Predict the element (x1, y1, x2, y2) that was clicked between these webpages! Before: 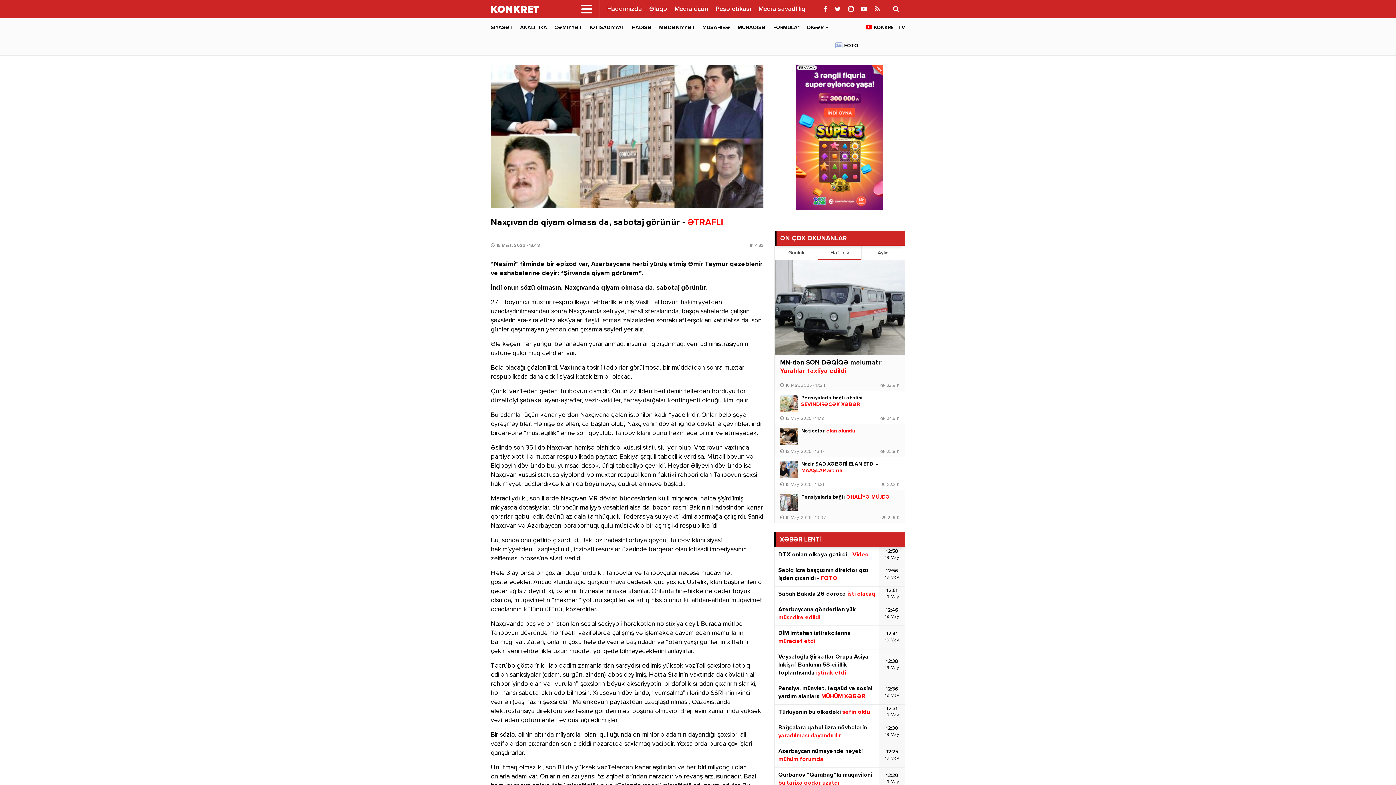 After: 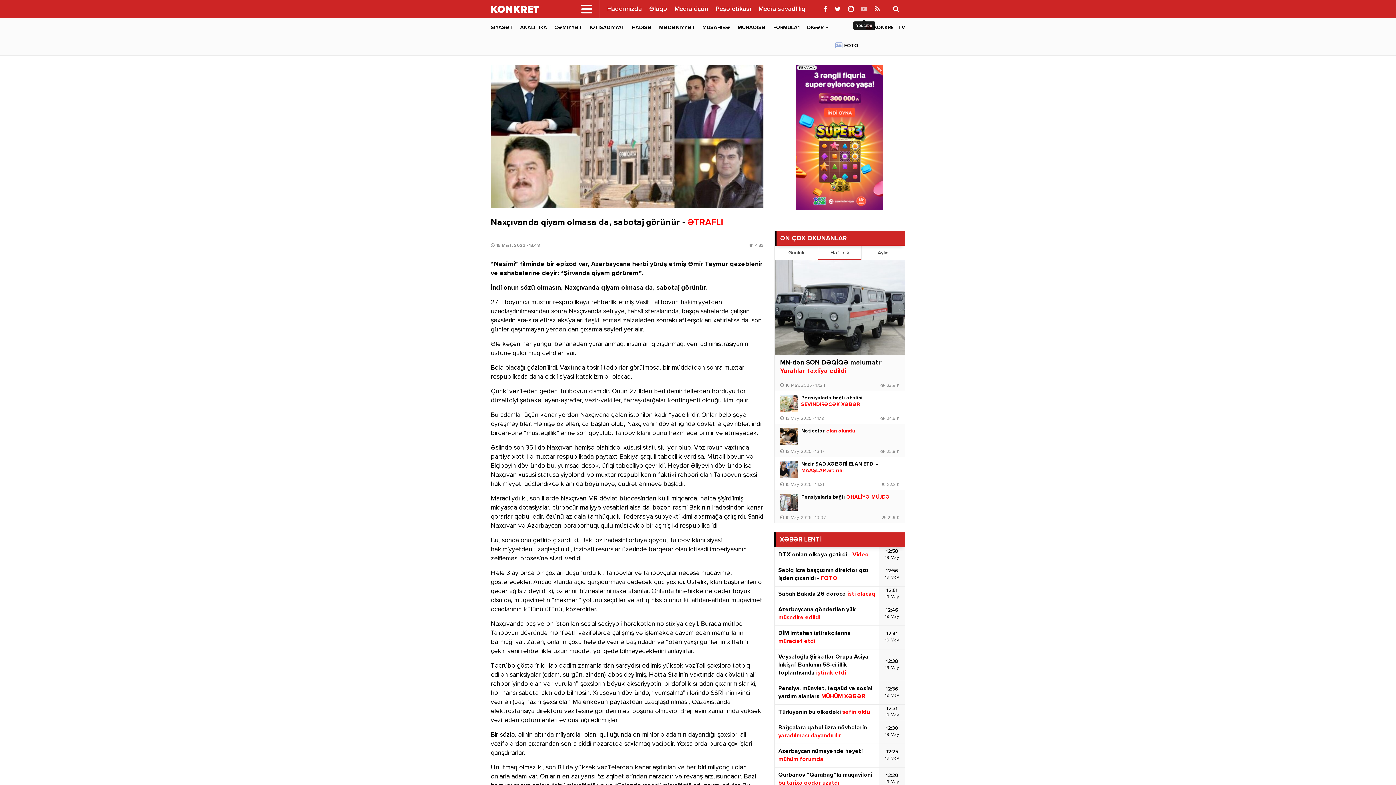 Action: bbox: (857, 0, 871, 18)